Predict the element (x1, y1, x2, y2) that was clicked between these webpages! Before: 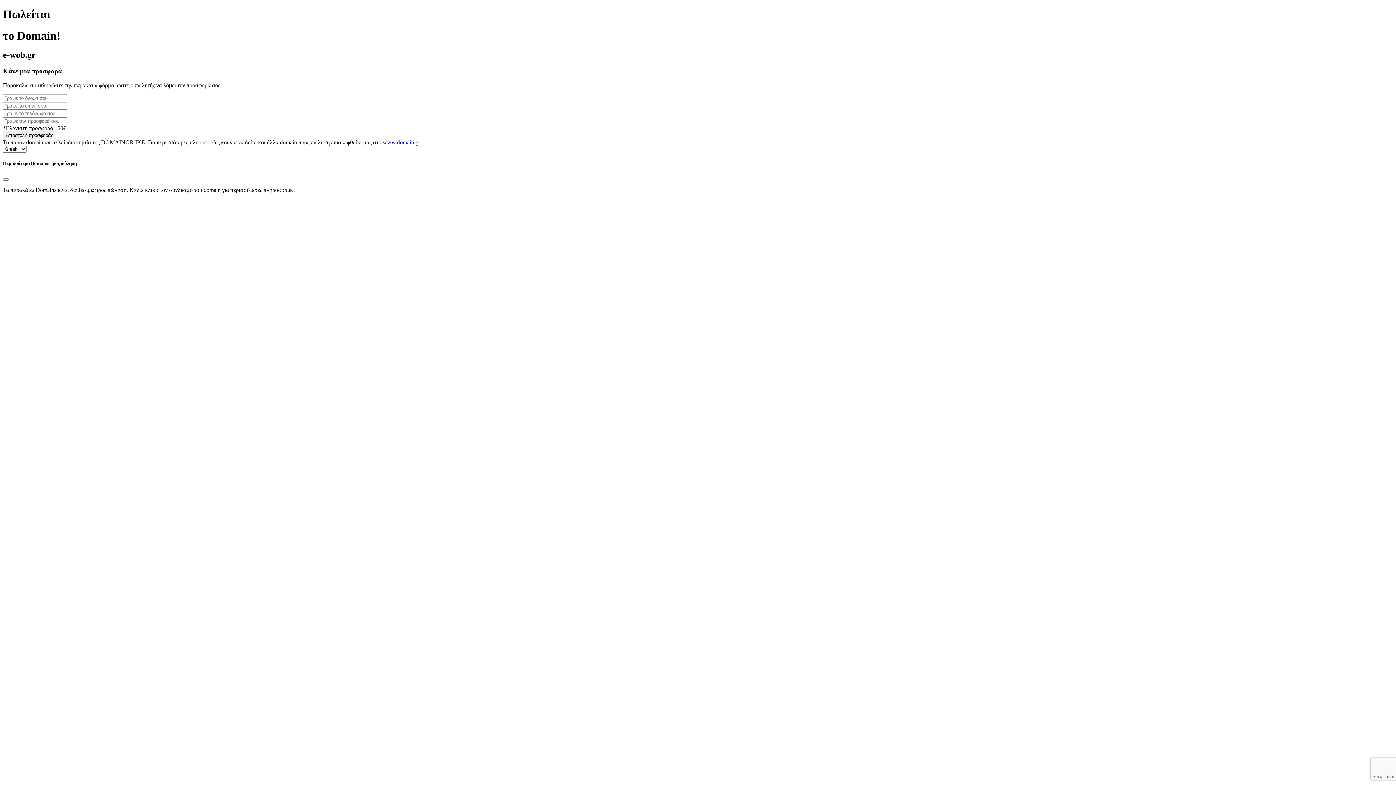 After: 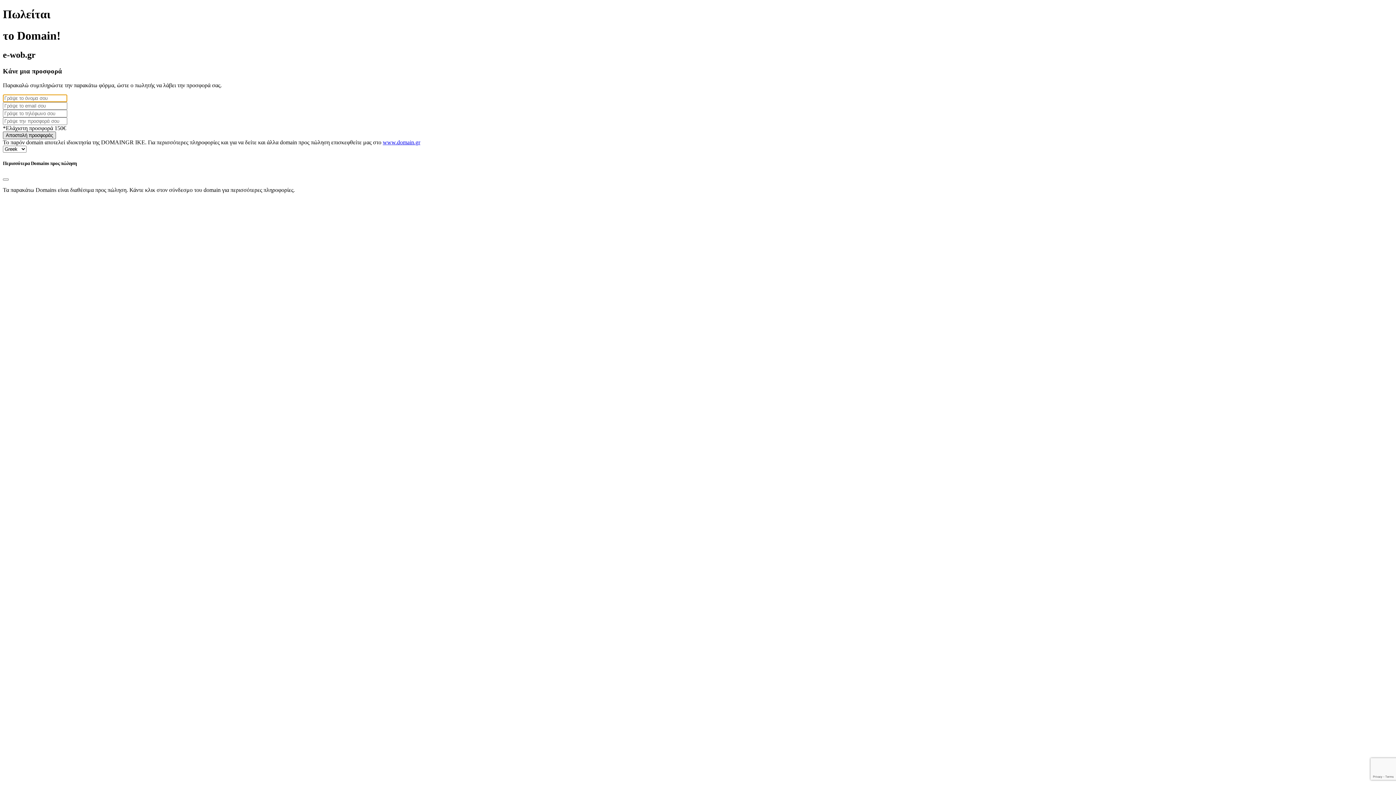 Action: label: Αποστολή προσφοράς bbox: (2, 131, 56, 139)